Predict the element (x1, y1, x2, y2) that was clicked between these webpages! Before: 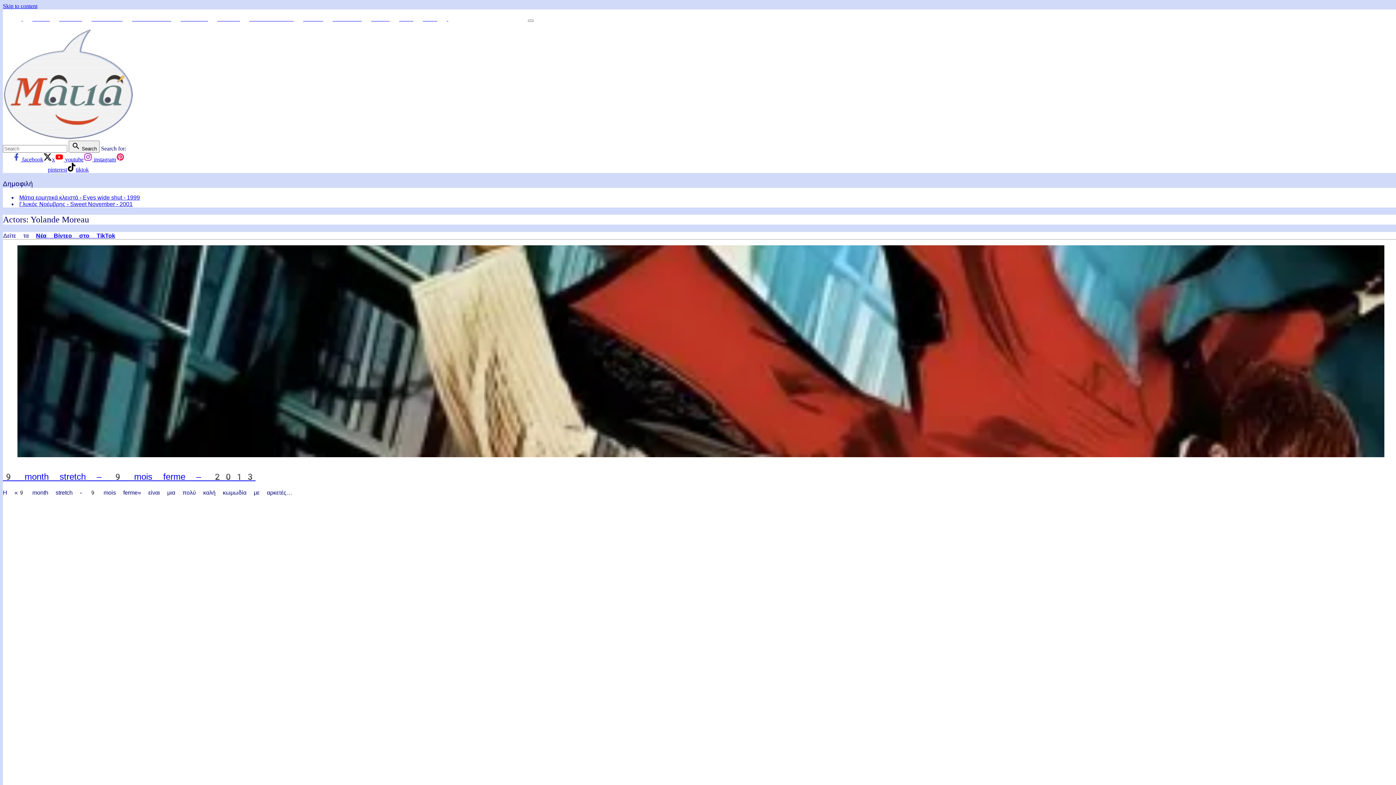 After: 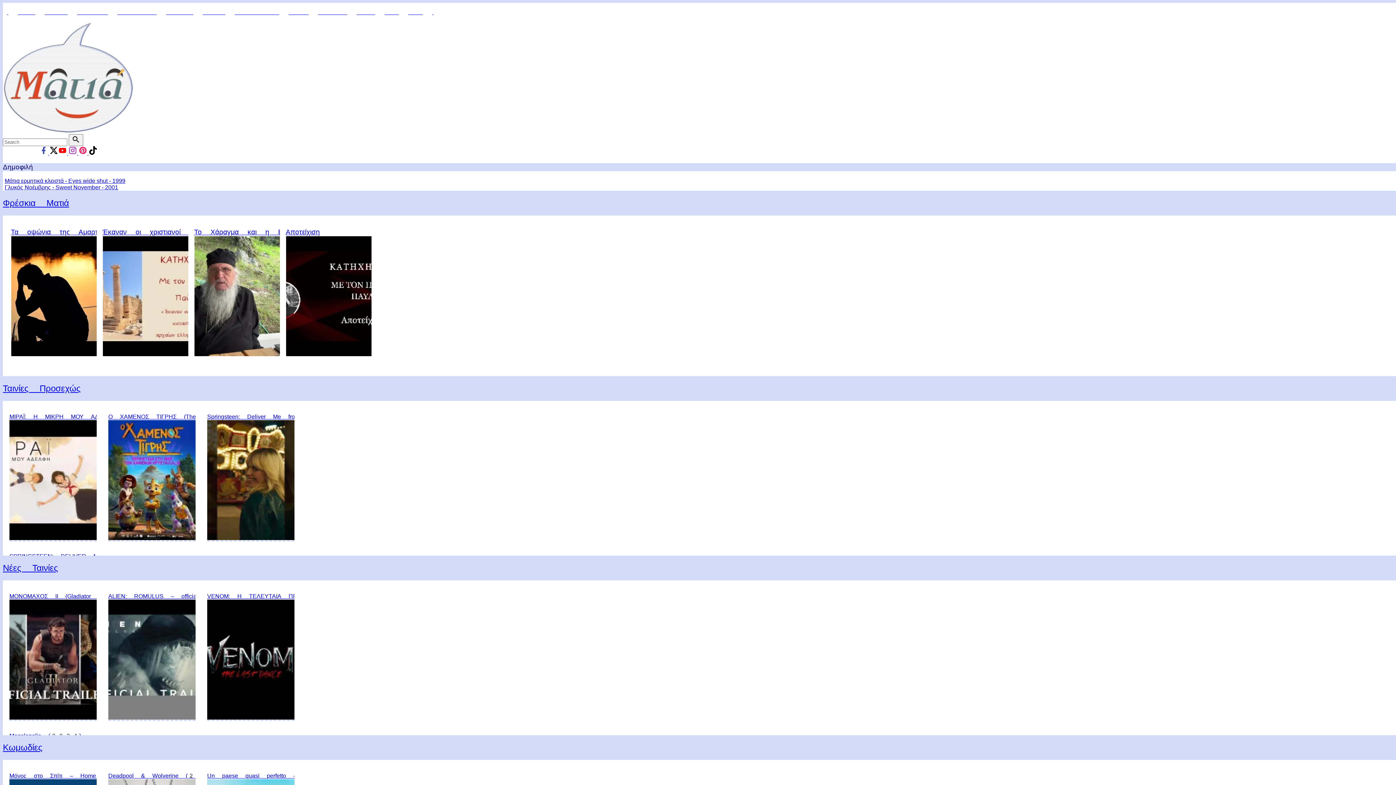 Action: bbox: (2, 28, 133, 140) label: Ματιά